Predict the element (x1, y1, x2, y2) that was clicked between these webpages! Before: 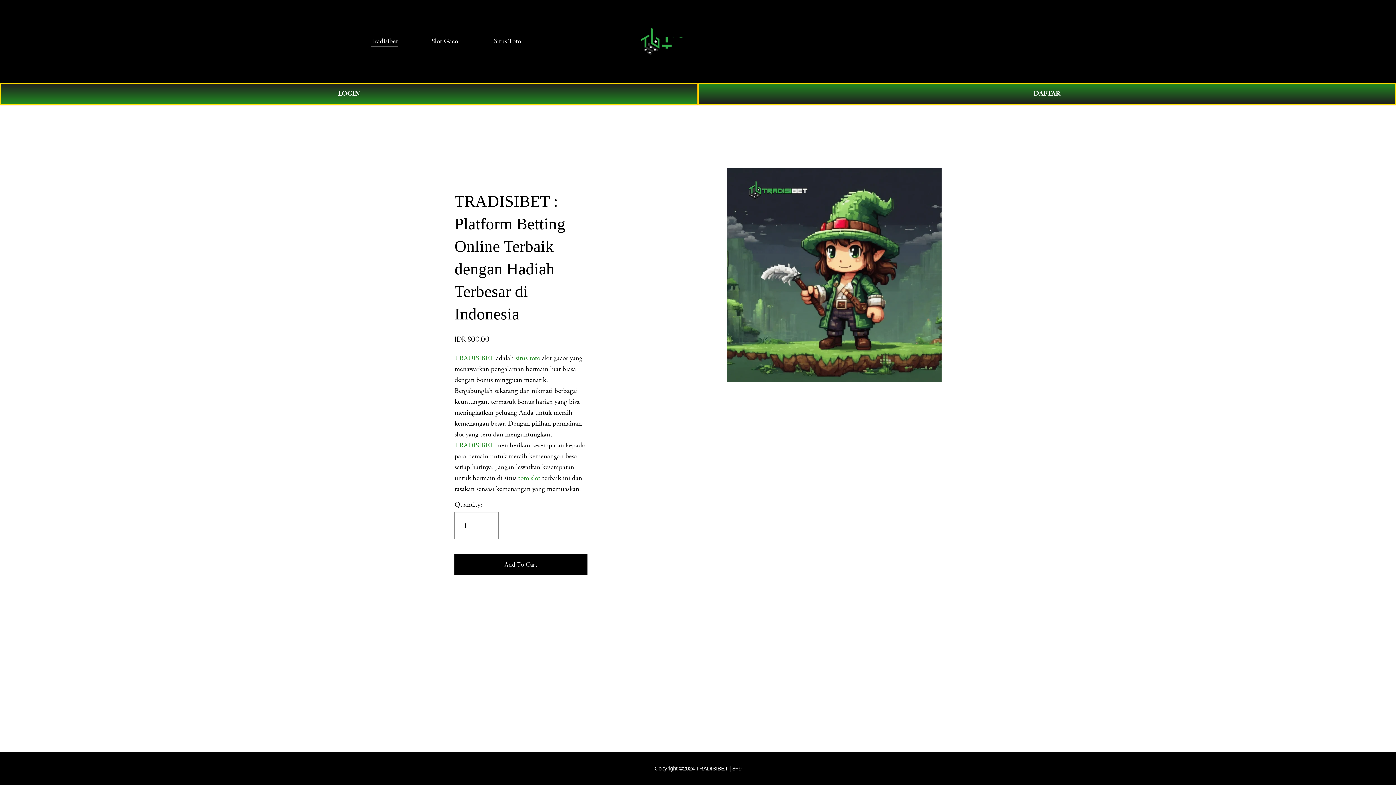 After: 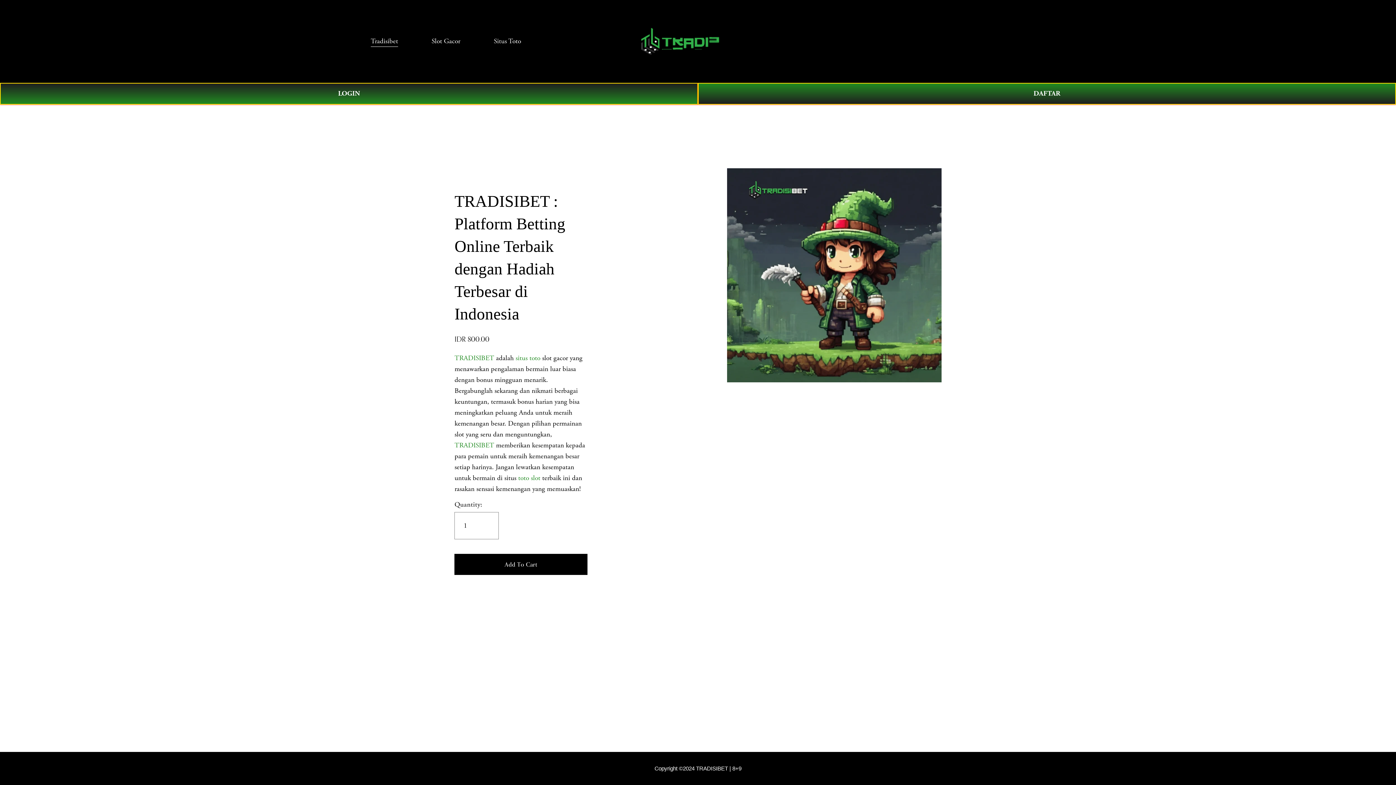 Action: label: TRADISIBET bbox: (454, 441, 494, 450)